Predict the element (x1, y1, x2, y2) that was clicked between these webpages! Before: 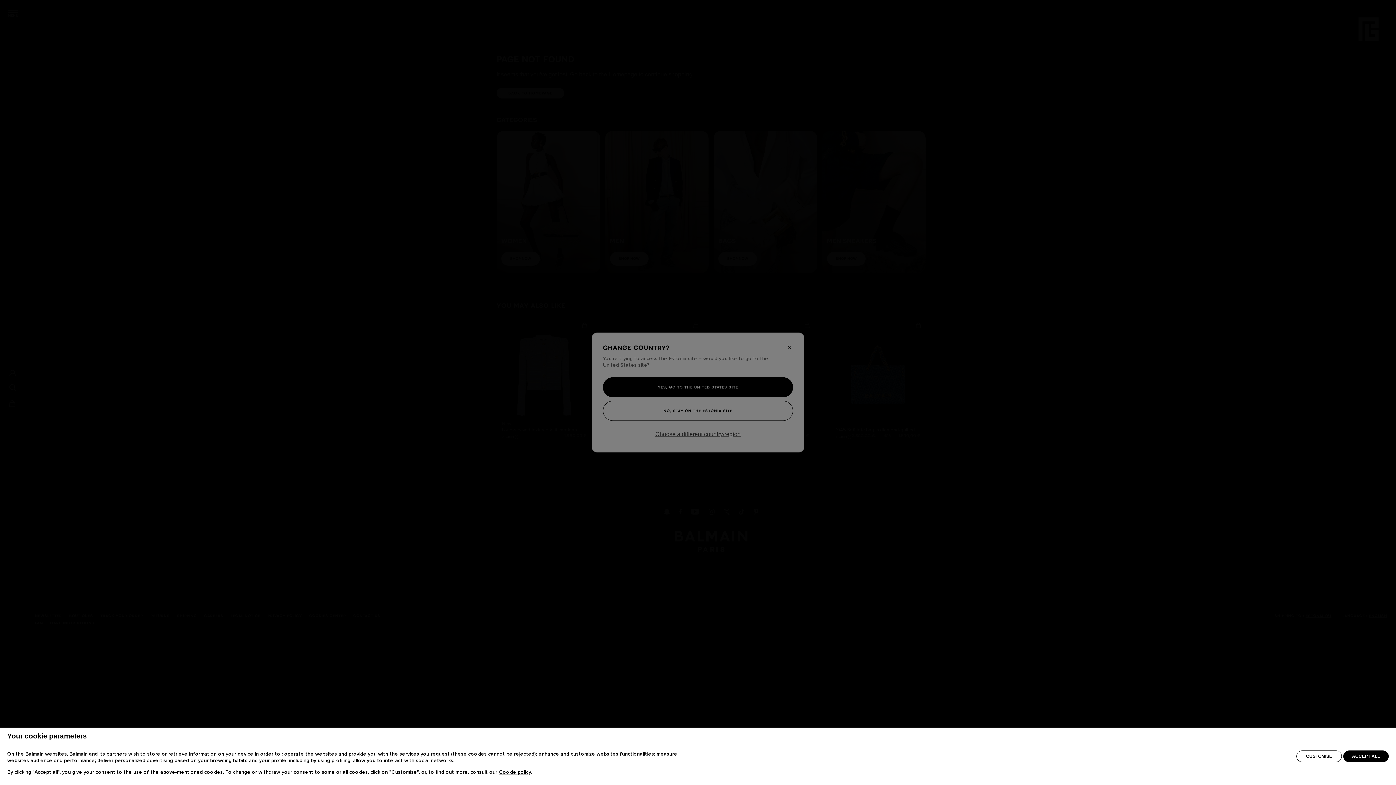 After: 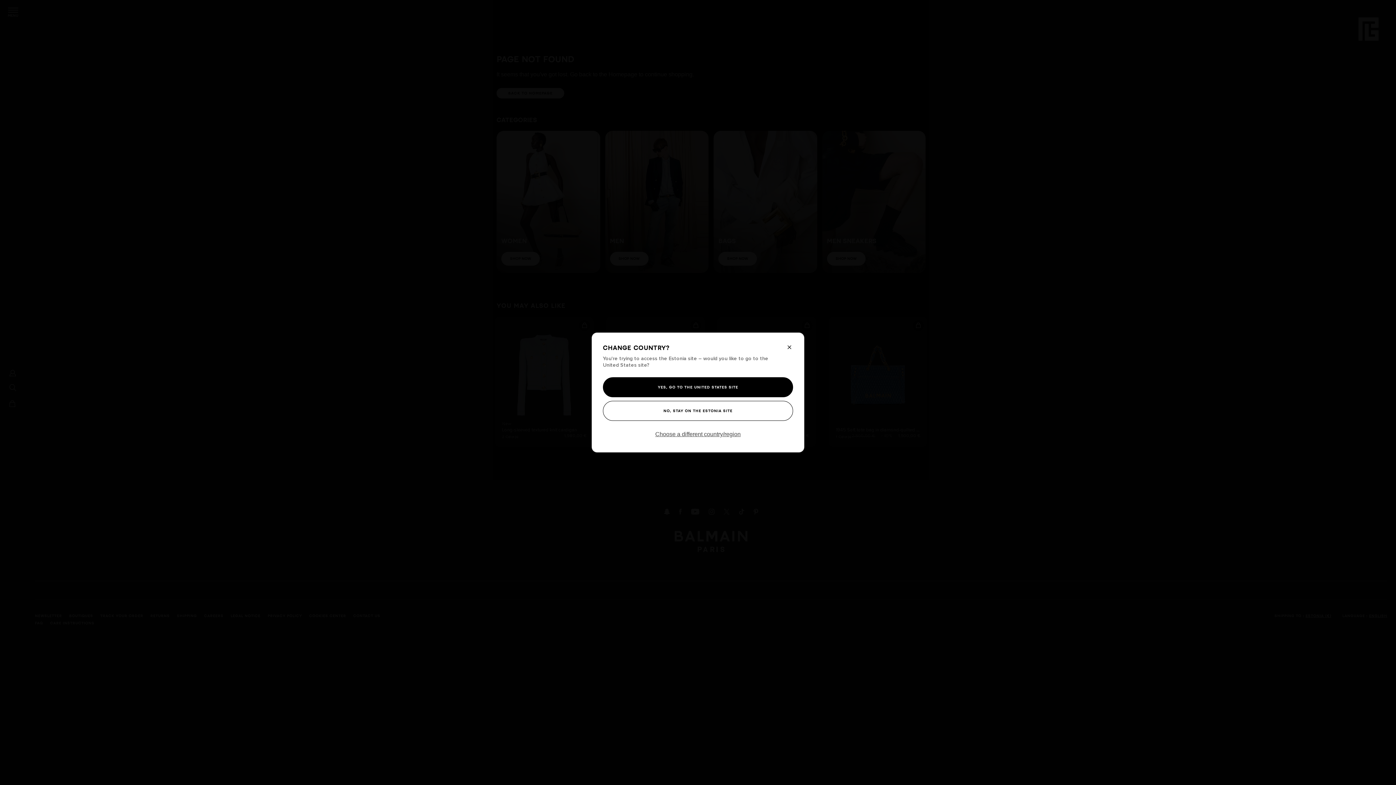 Action: label: ACCEPT ALL bbox: (1343, 750, 1389, 762)